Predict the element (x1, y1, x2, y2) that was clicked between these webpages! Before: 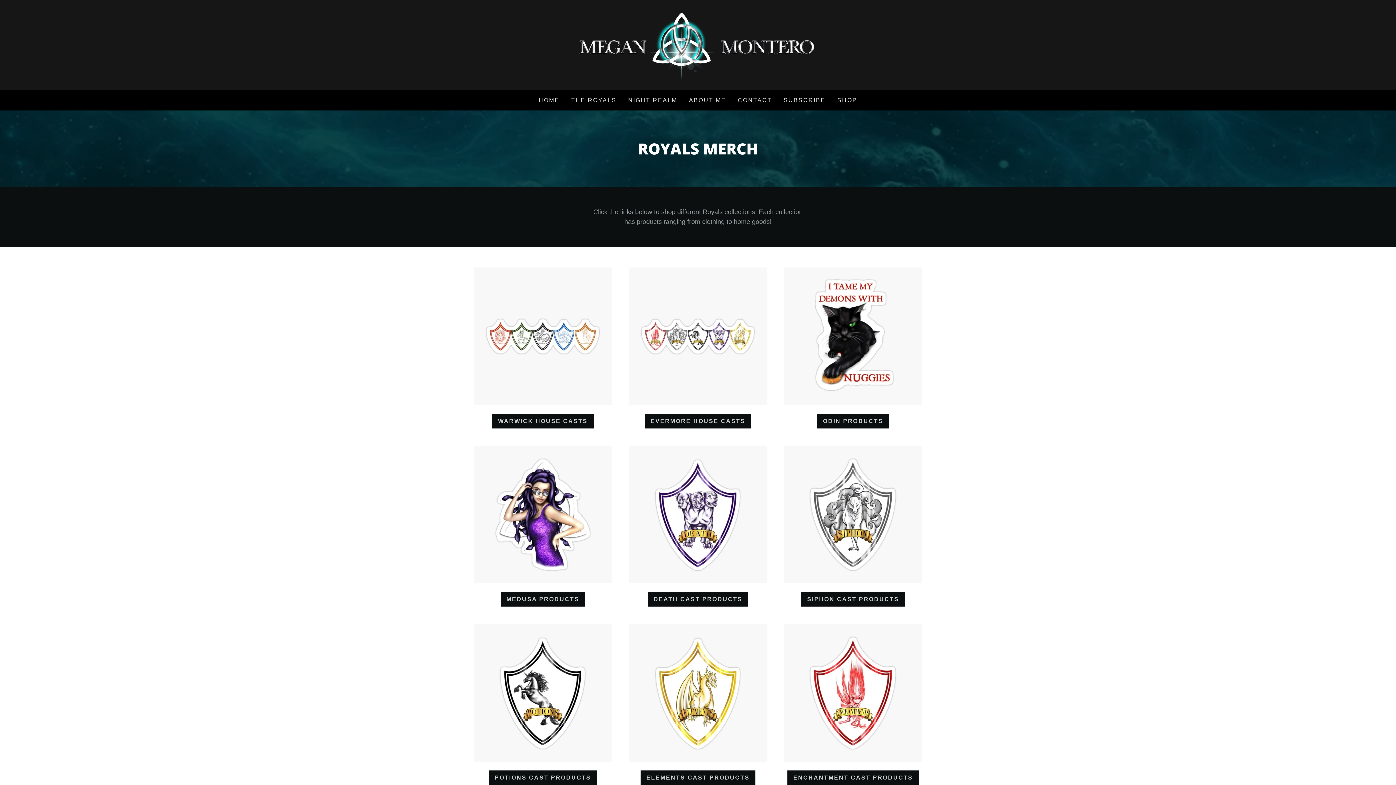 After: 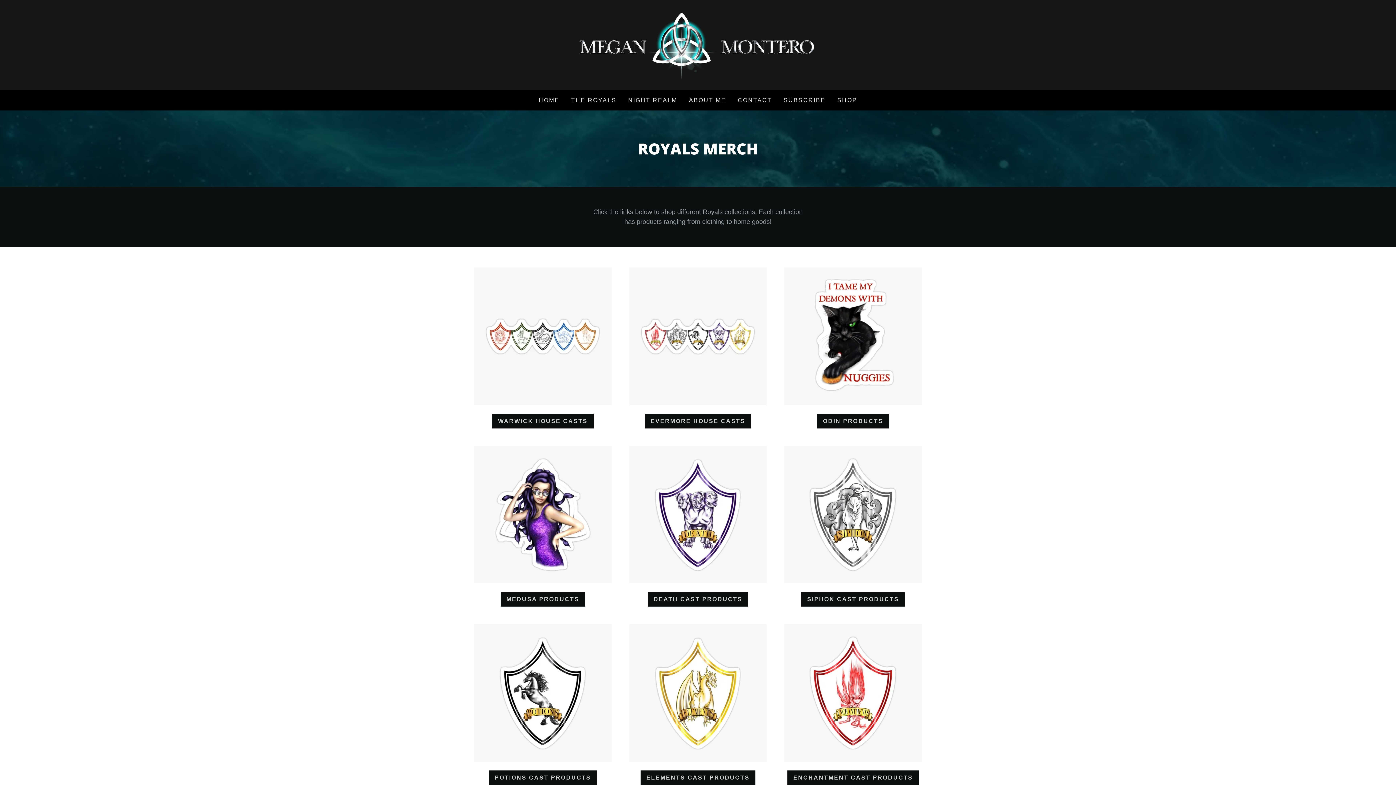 Action: bbox: (474, 332, 611, 339)